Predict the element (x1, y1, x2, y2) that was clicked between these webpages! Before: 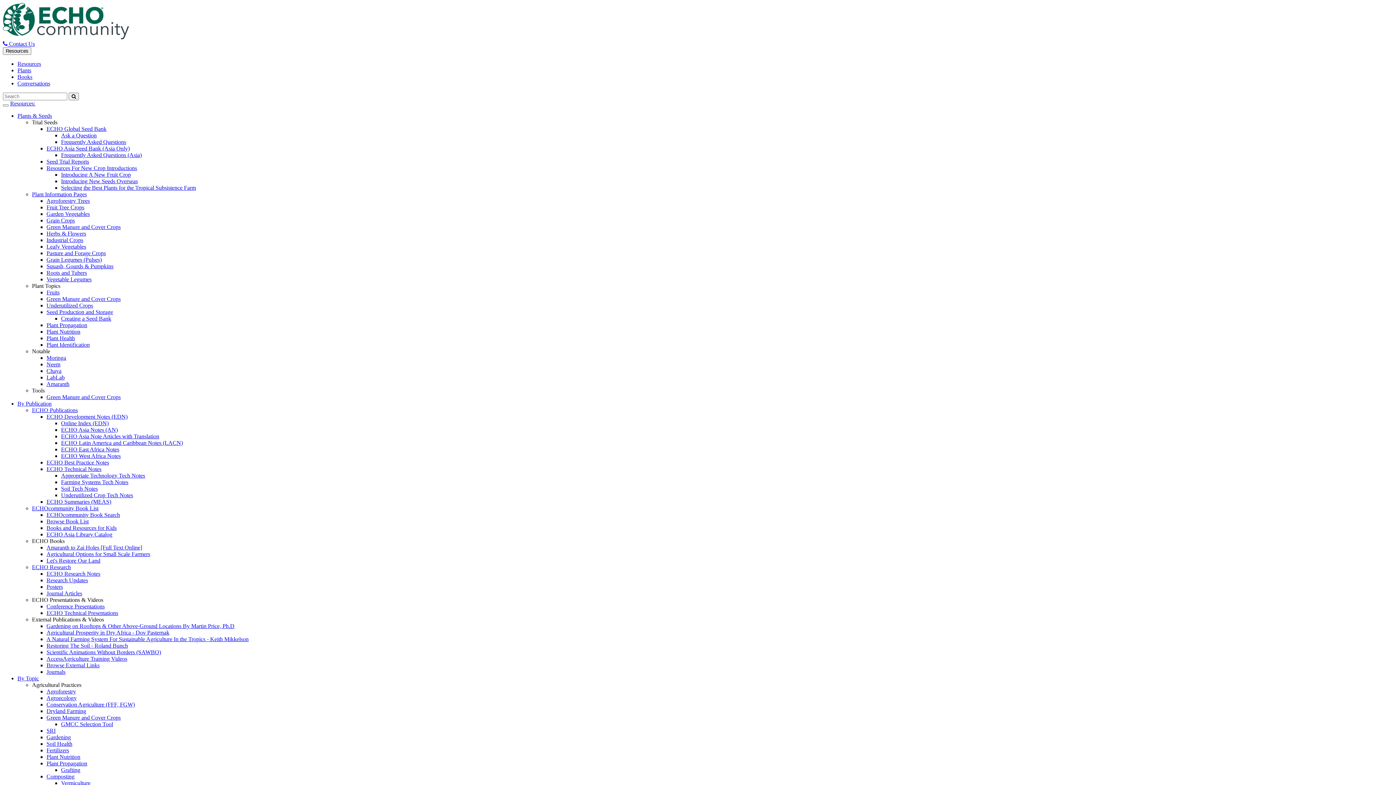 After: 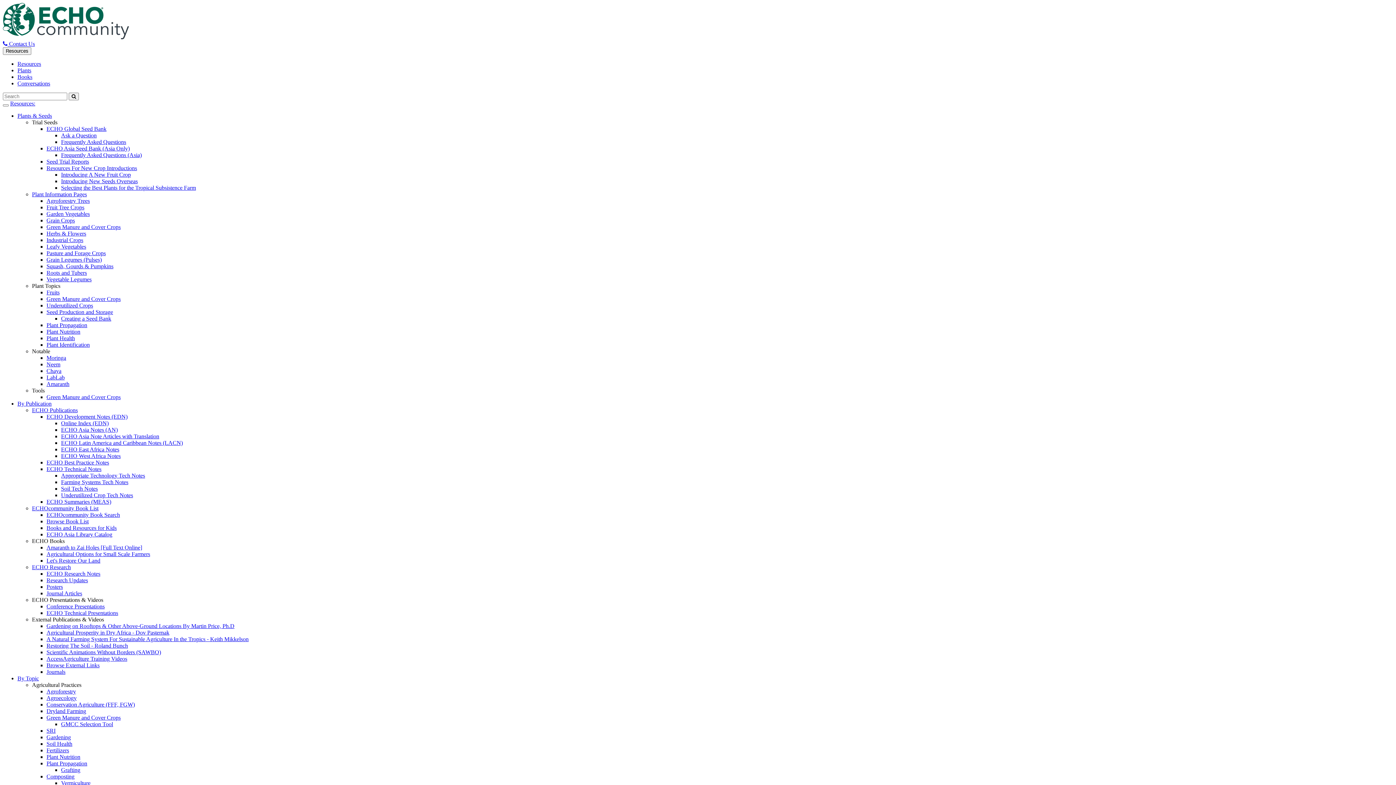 Action: label: Frequently Asked Questions bbox: (61, 138, 126, 145)